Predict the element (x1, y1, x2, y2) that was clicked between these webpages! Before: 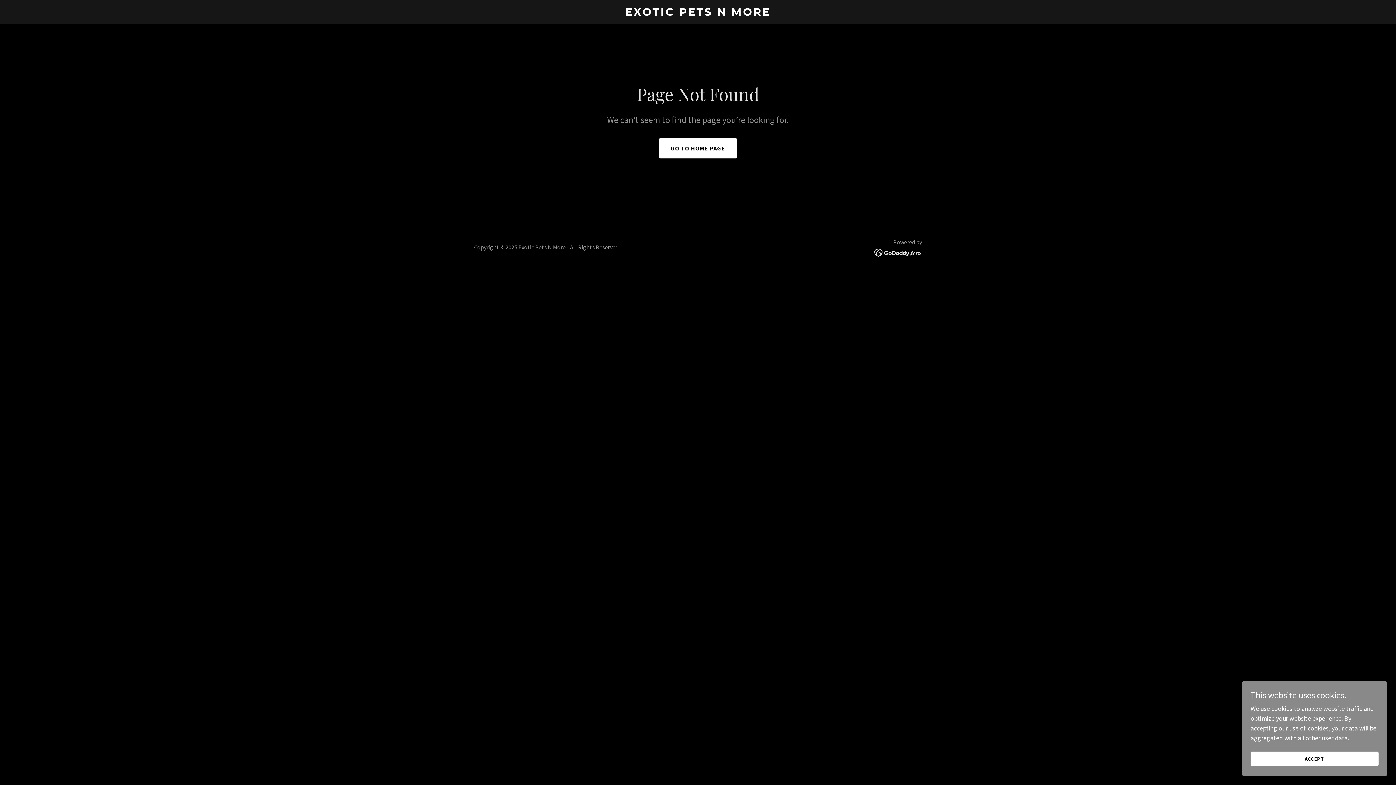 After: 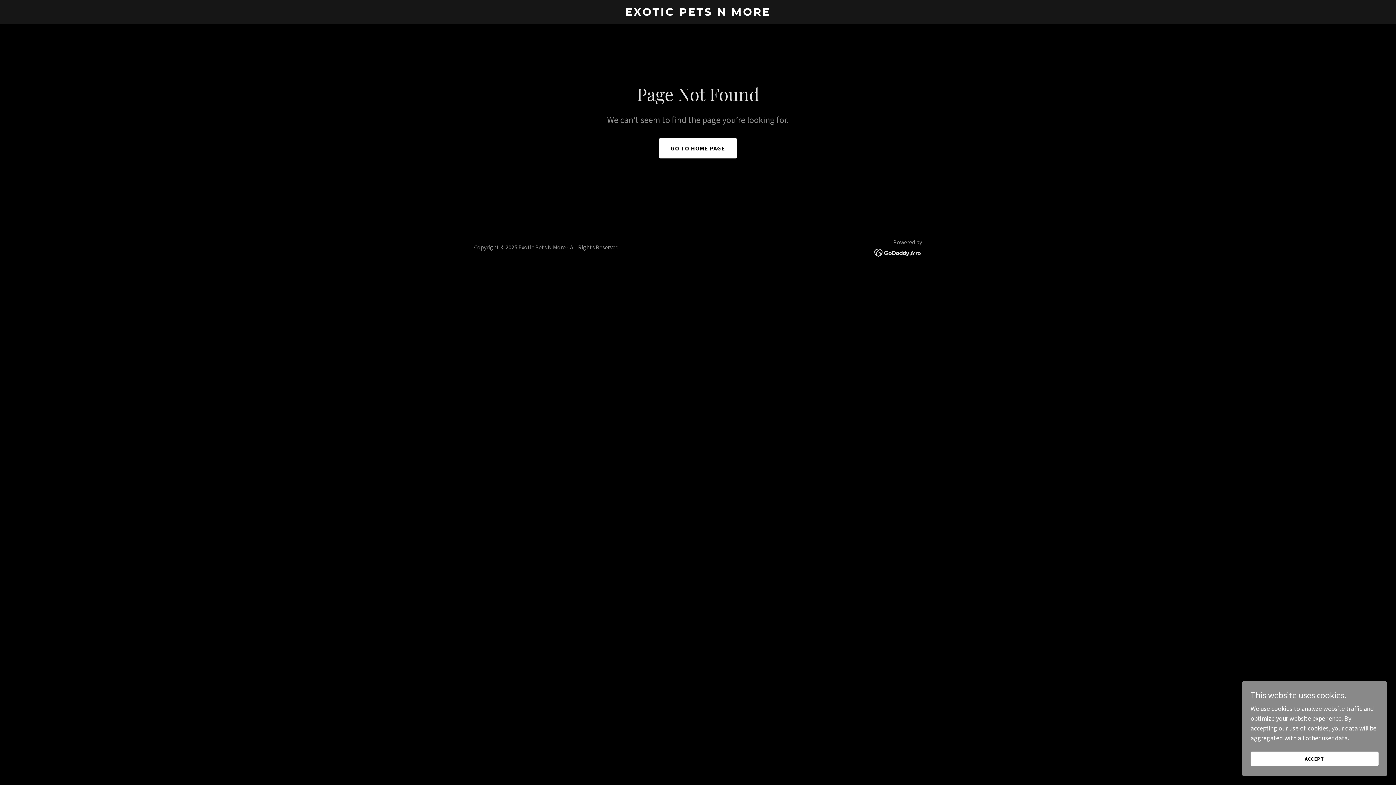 Action: bbox: (874, 248, 922, 256)